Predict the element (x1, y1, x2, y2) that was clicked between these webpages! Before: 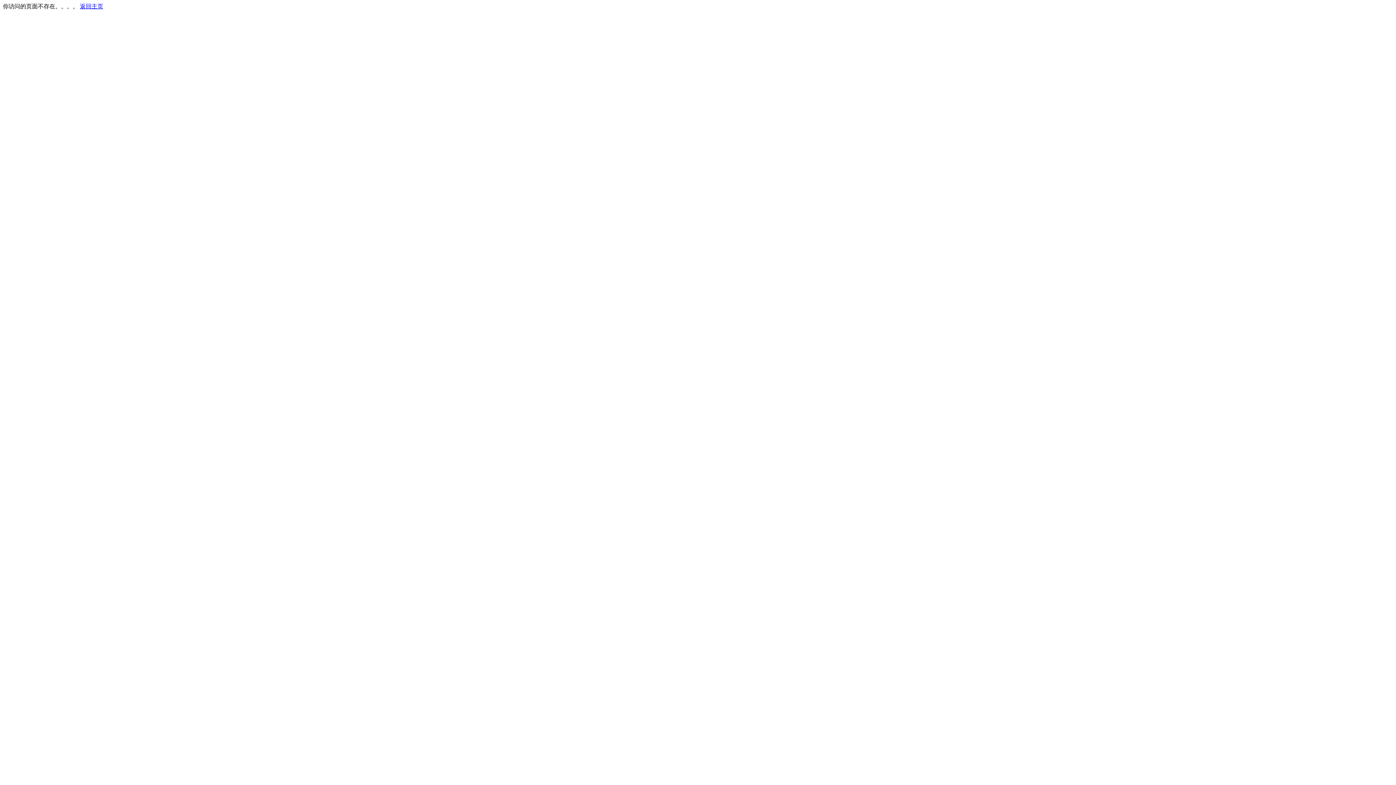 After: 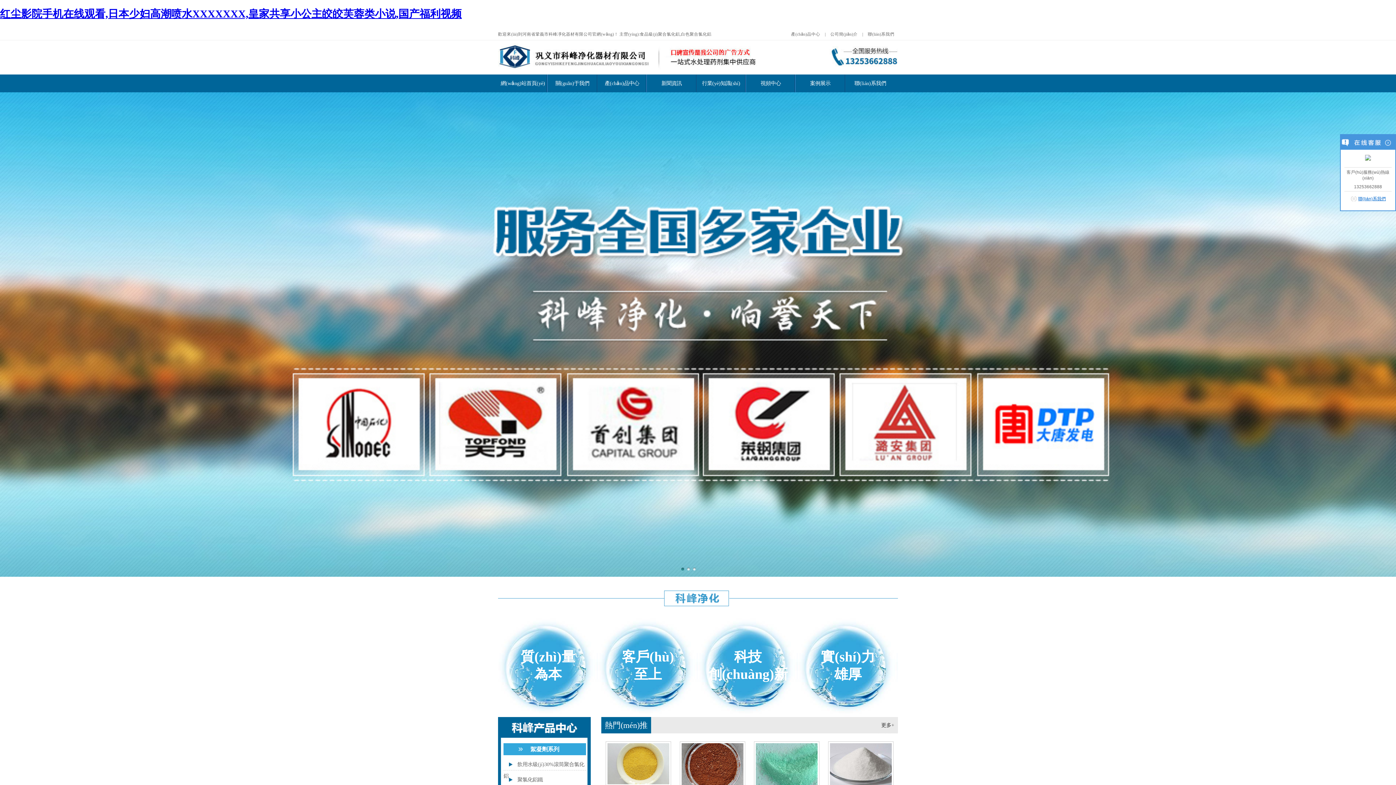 Action: label: 返回主页 bbox: (80, 3, 103, 9)